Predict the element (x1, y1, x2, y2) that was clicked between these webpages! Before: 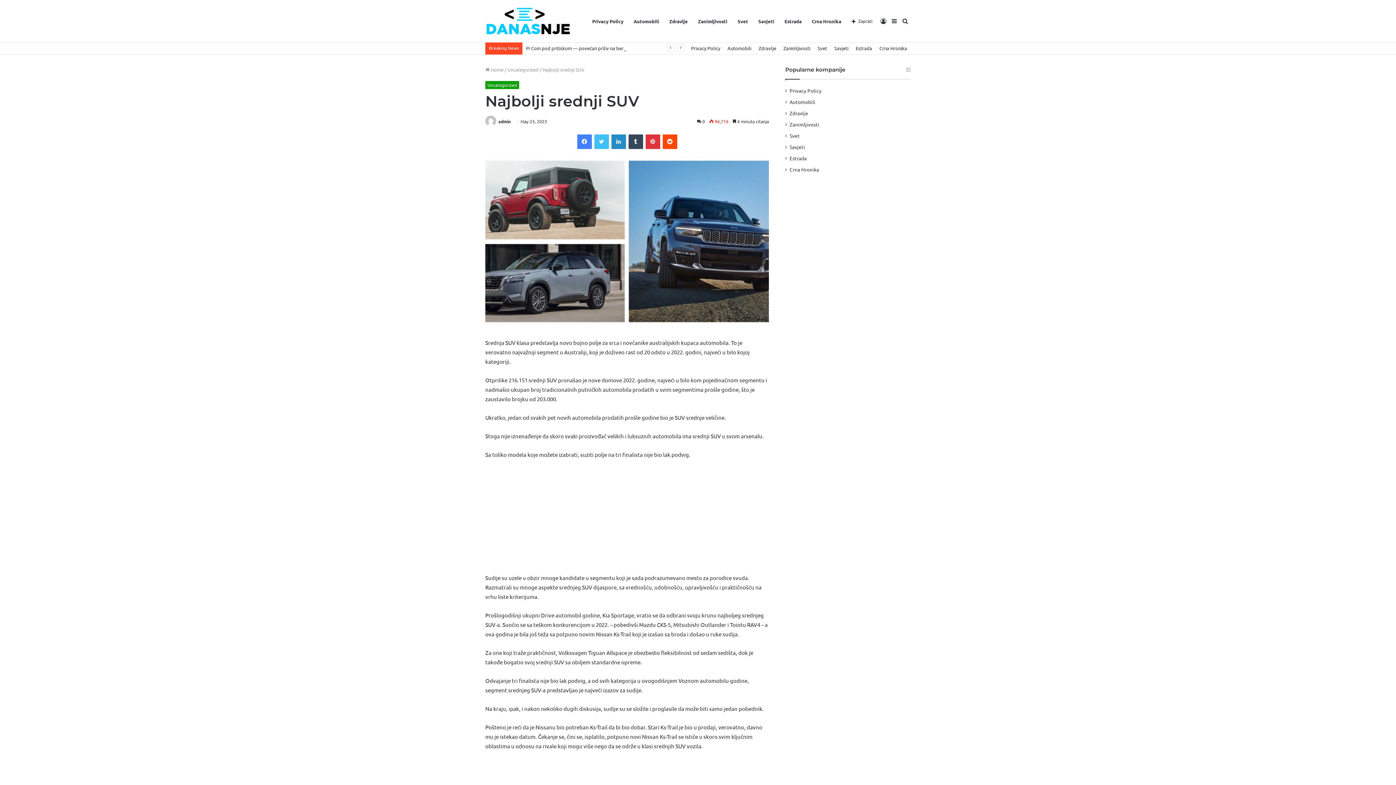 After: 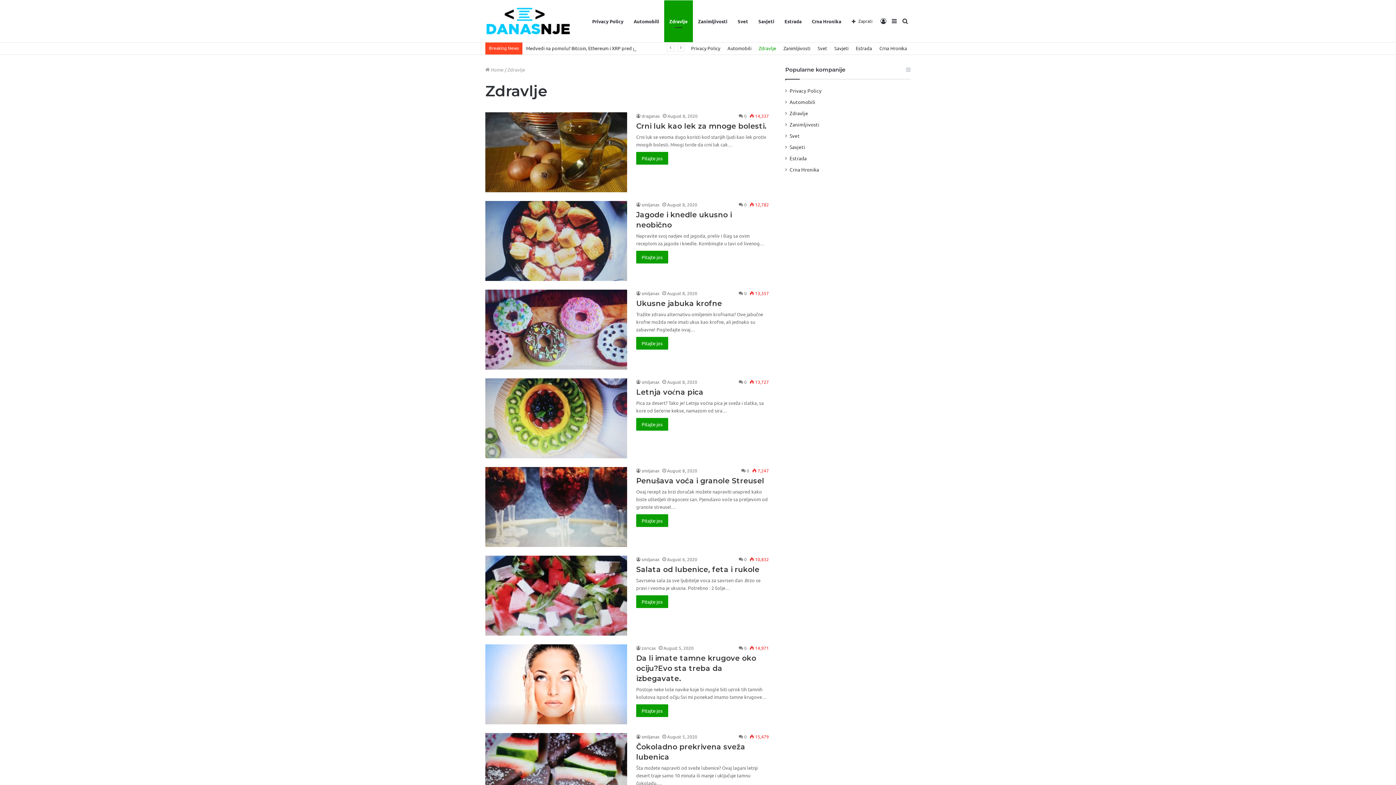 Action: label: Zdravlje bbox: (664, 0, 693, 42)